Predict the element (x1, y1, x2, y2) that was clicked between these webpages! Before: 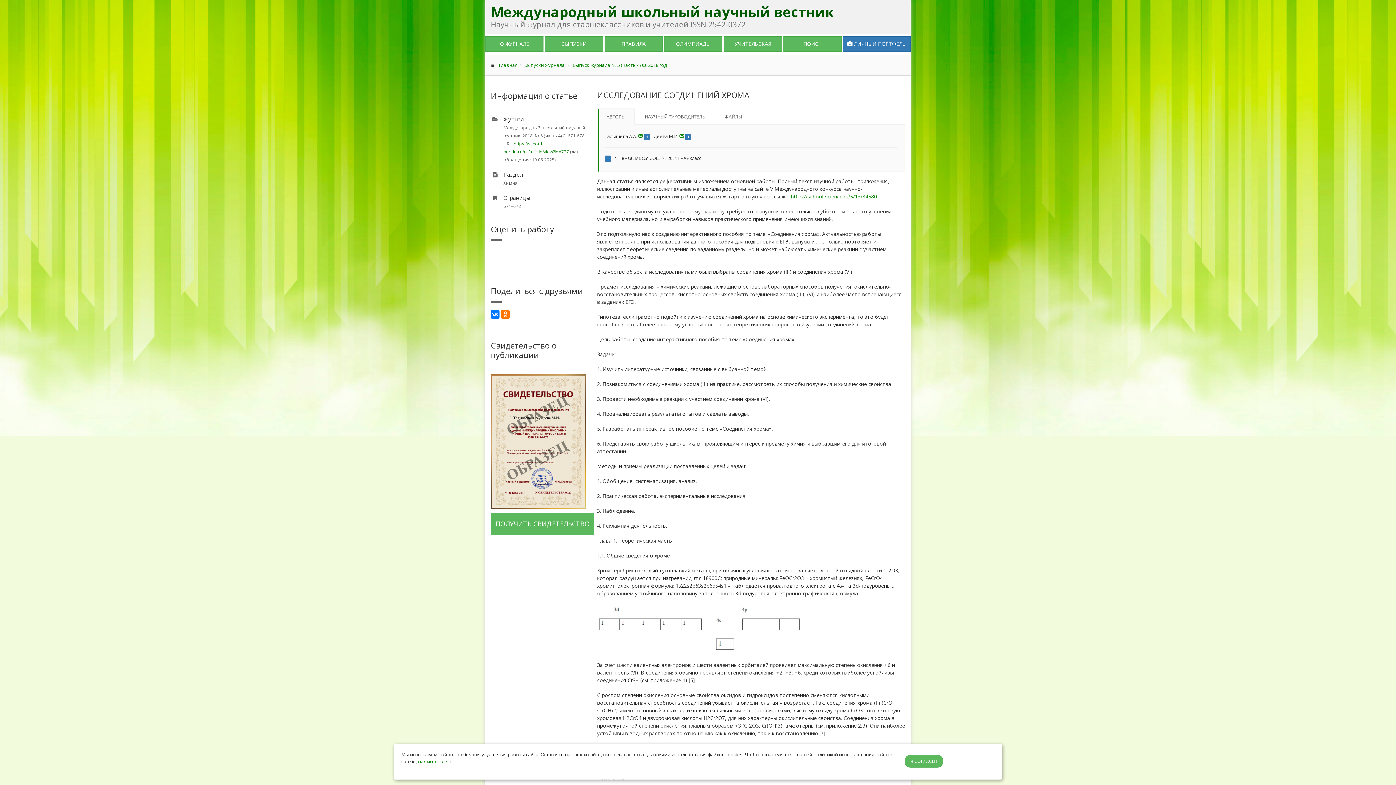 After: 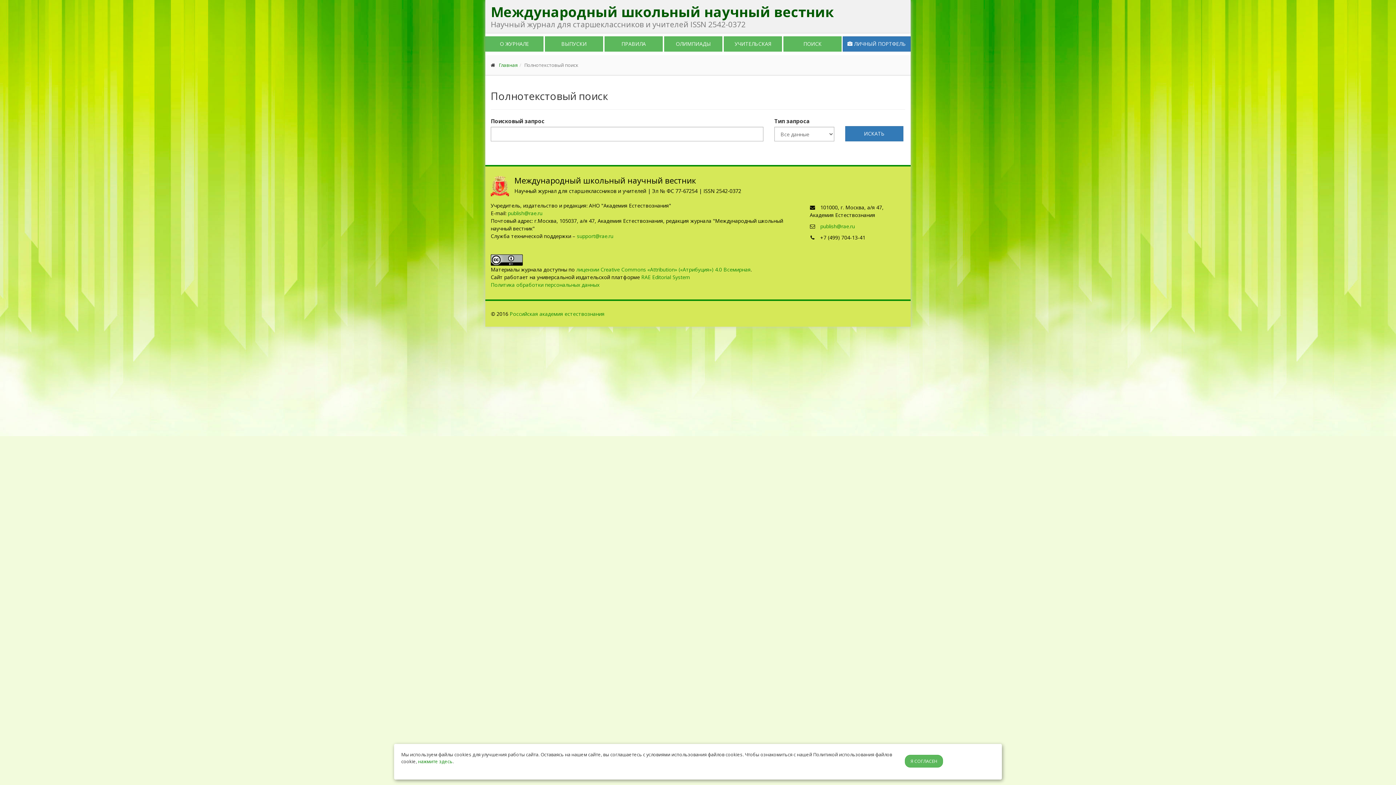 Action: bbox: (783, 36, 841, 51) label: ПОИСК